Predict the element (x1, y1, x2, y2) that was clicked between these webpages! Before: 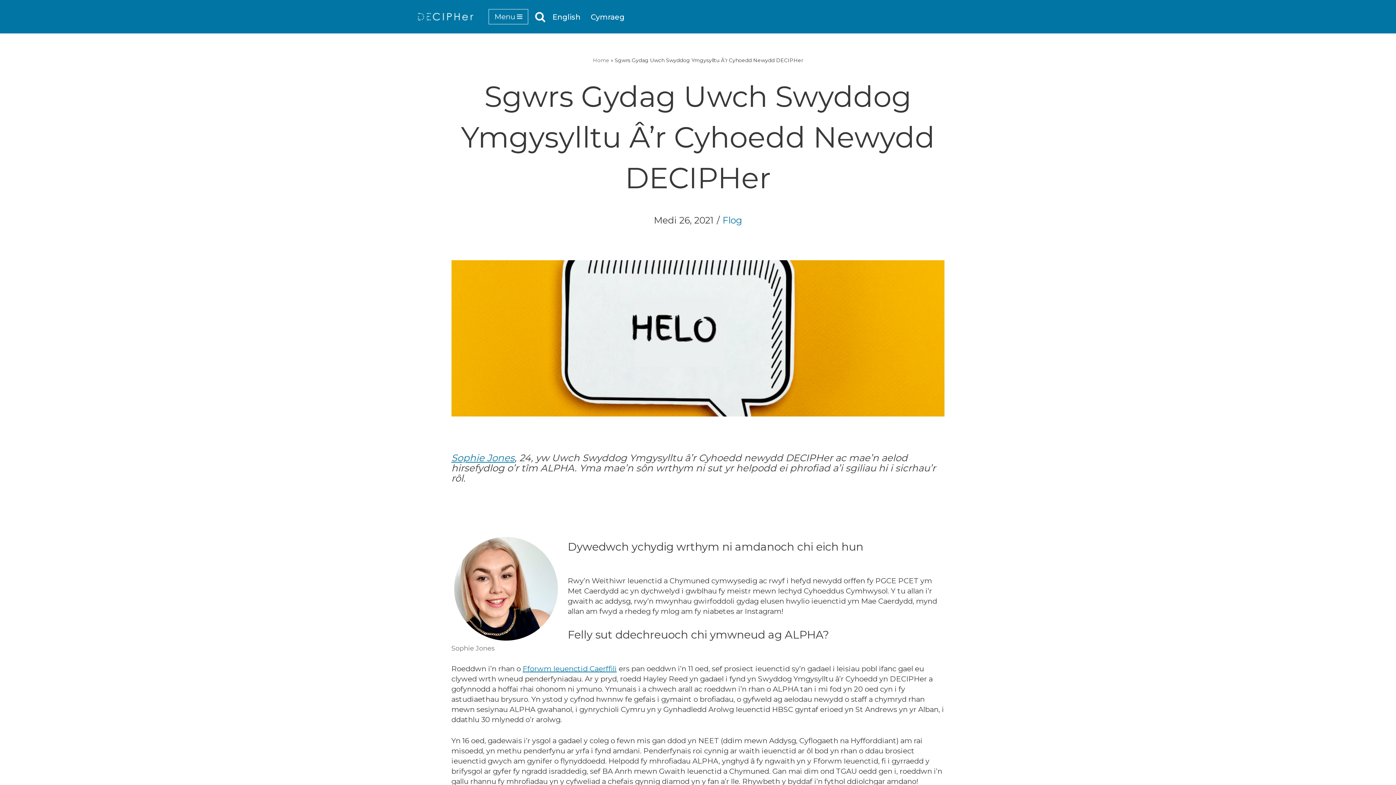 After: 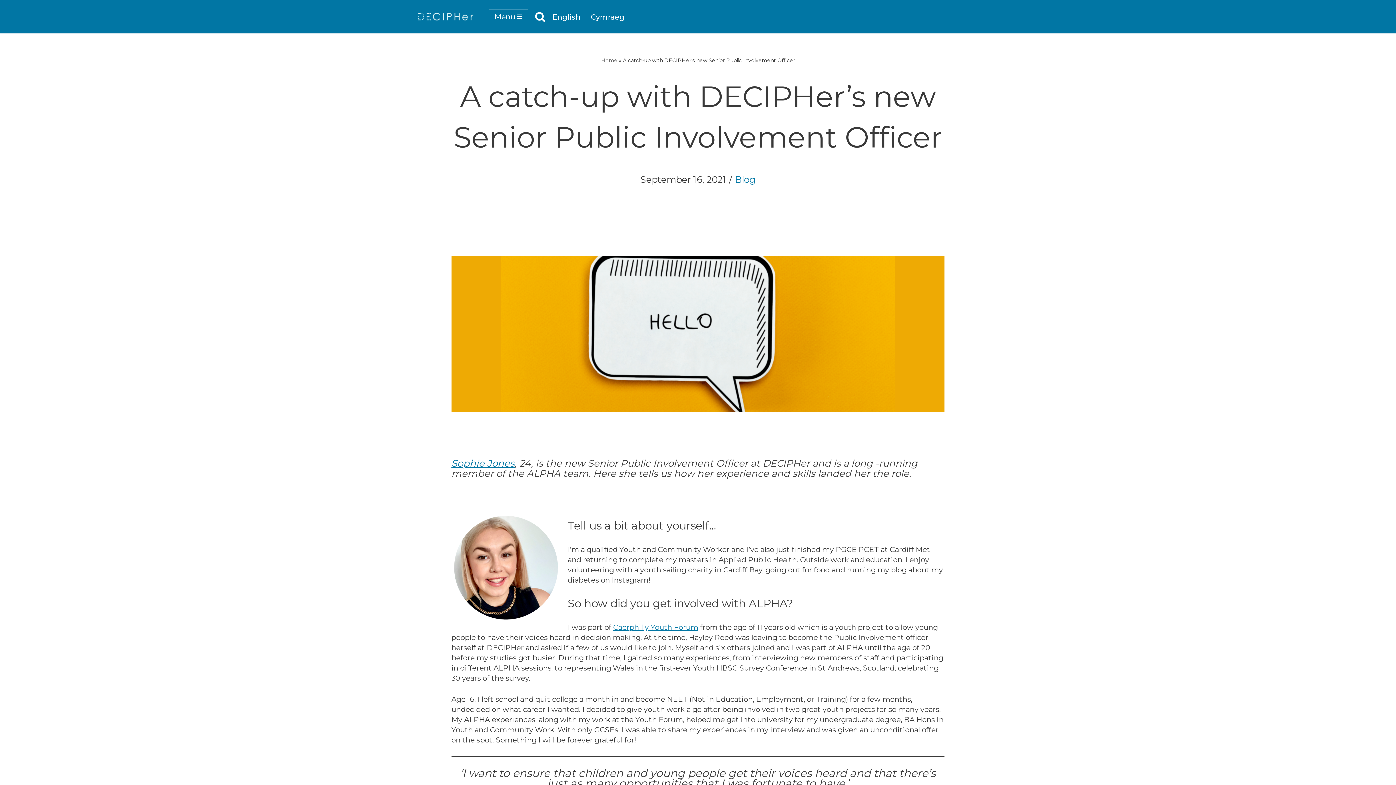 Action: label: English bbox: (552, 10, 580, 22)